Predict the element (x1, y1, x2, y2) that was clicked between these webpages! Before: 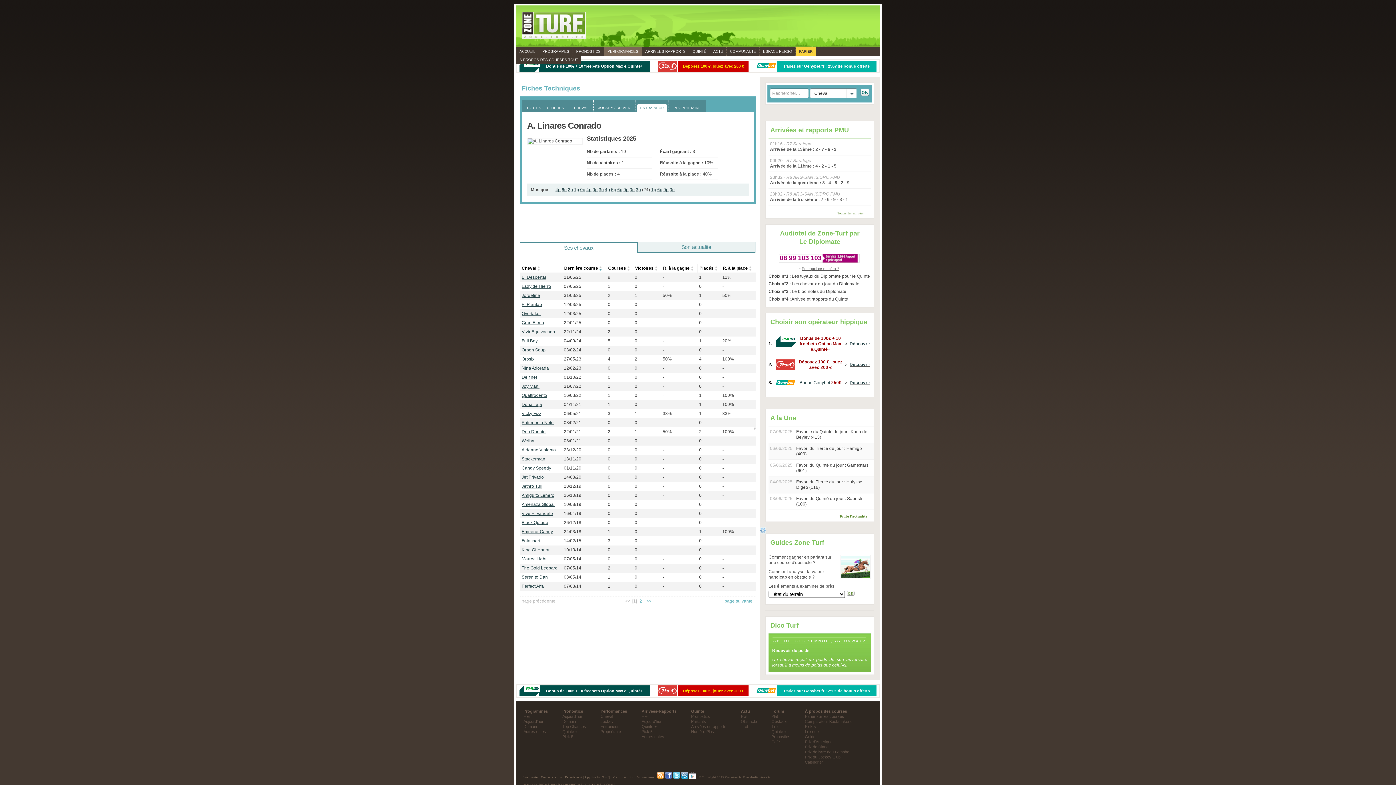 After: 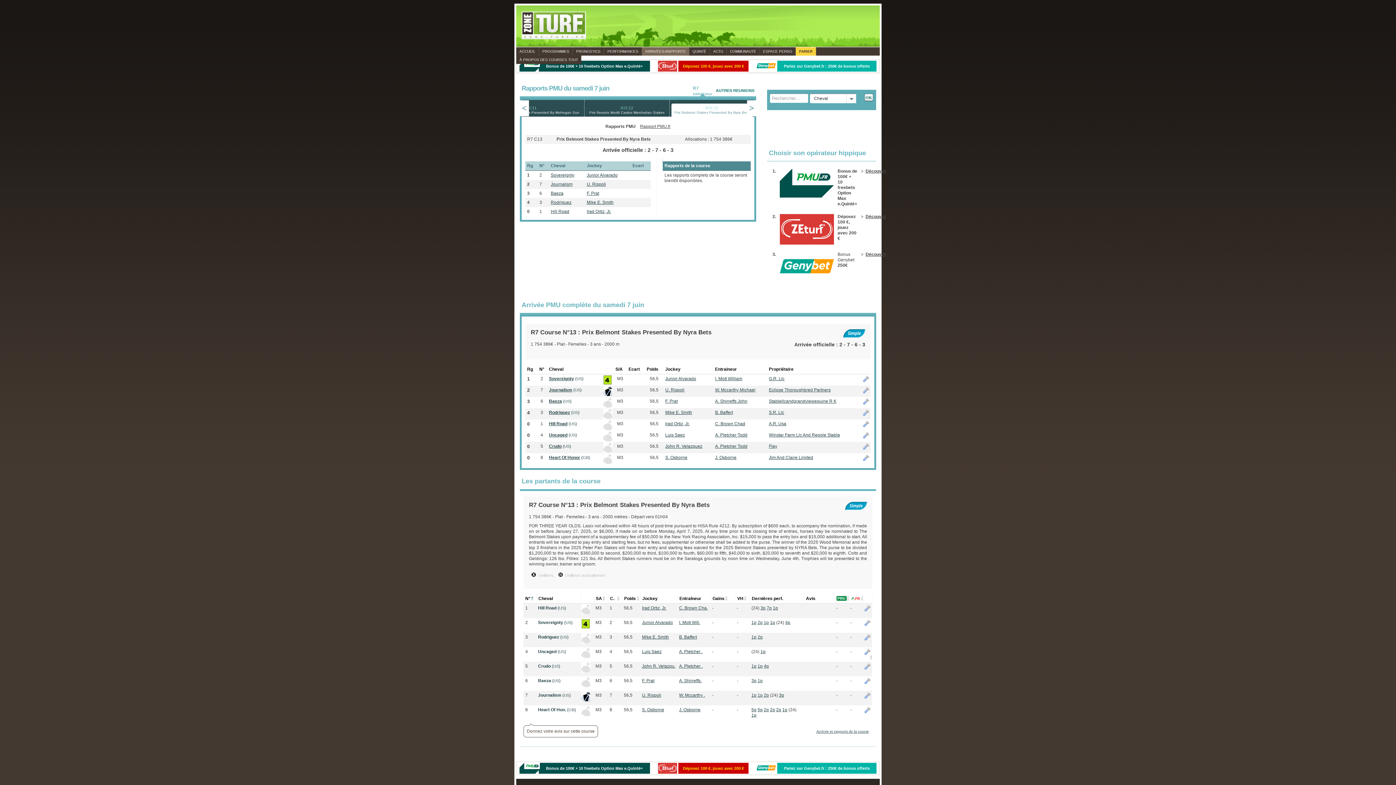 Action: bbox: (770, 141, 869, 146) label: 01h16 - R7 Saratoga